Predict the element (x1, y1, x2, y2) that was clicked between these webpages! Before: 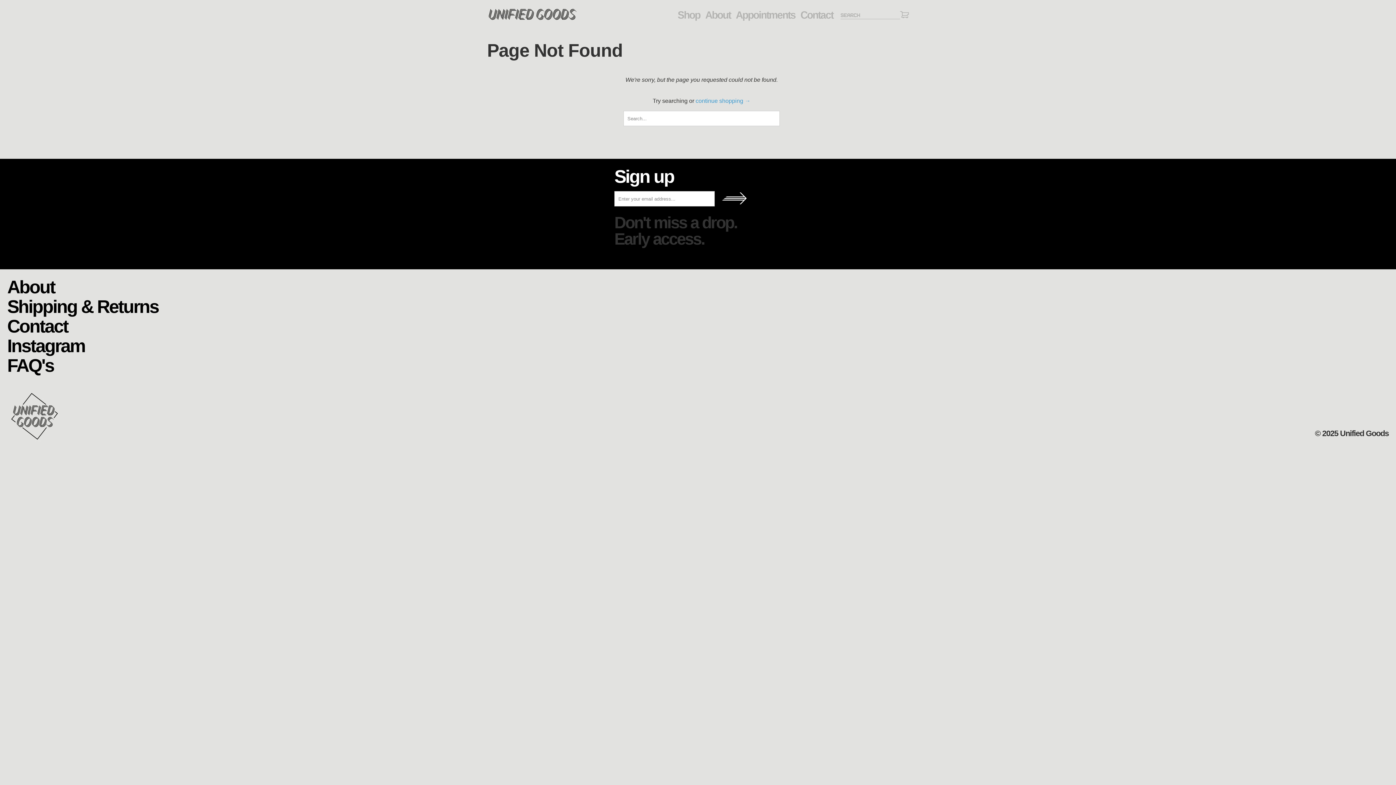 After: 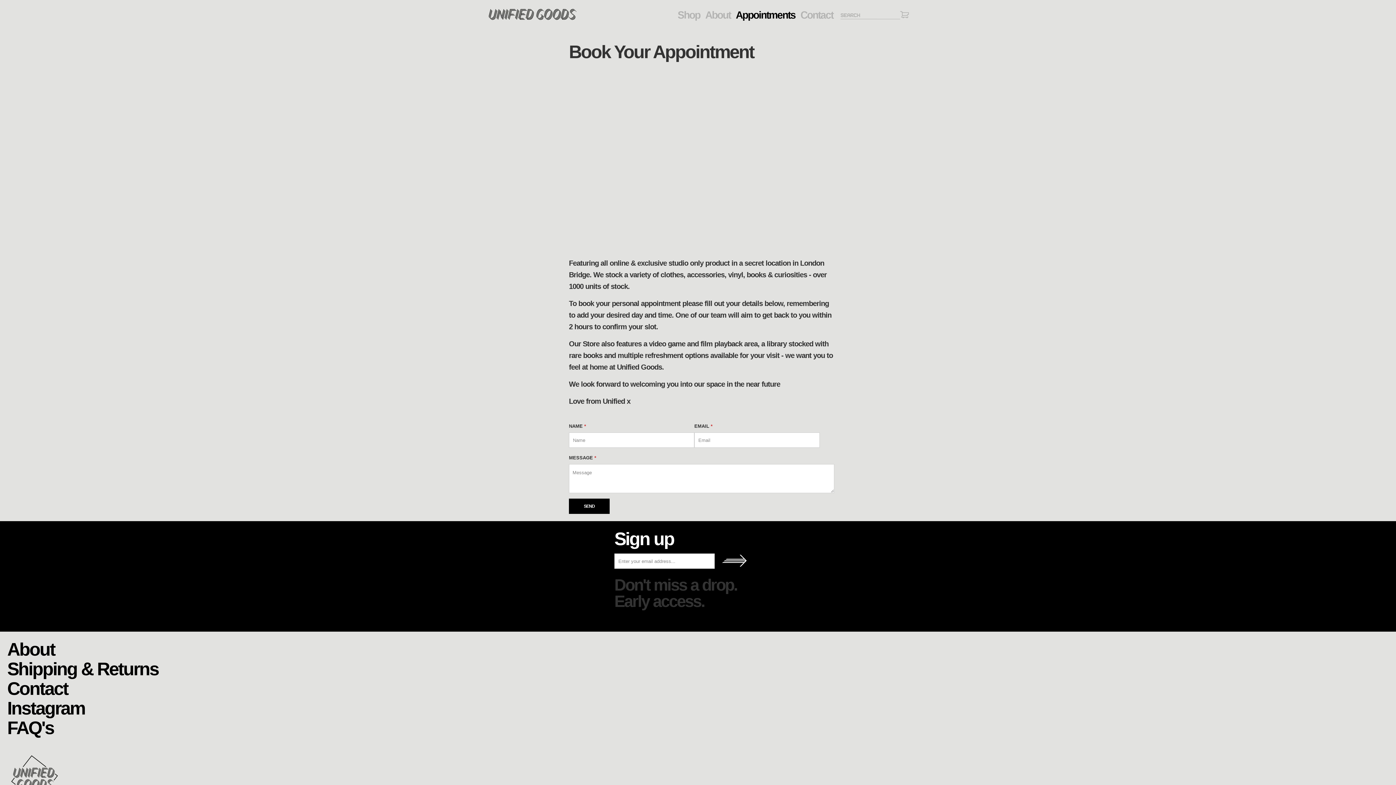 Action: label: Appointments bbox: (736, 10, 795, 19)